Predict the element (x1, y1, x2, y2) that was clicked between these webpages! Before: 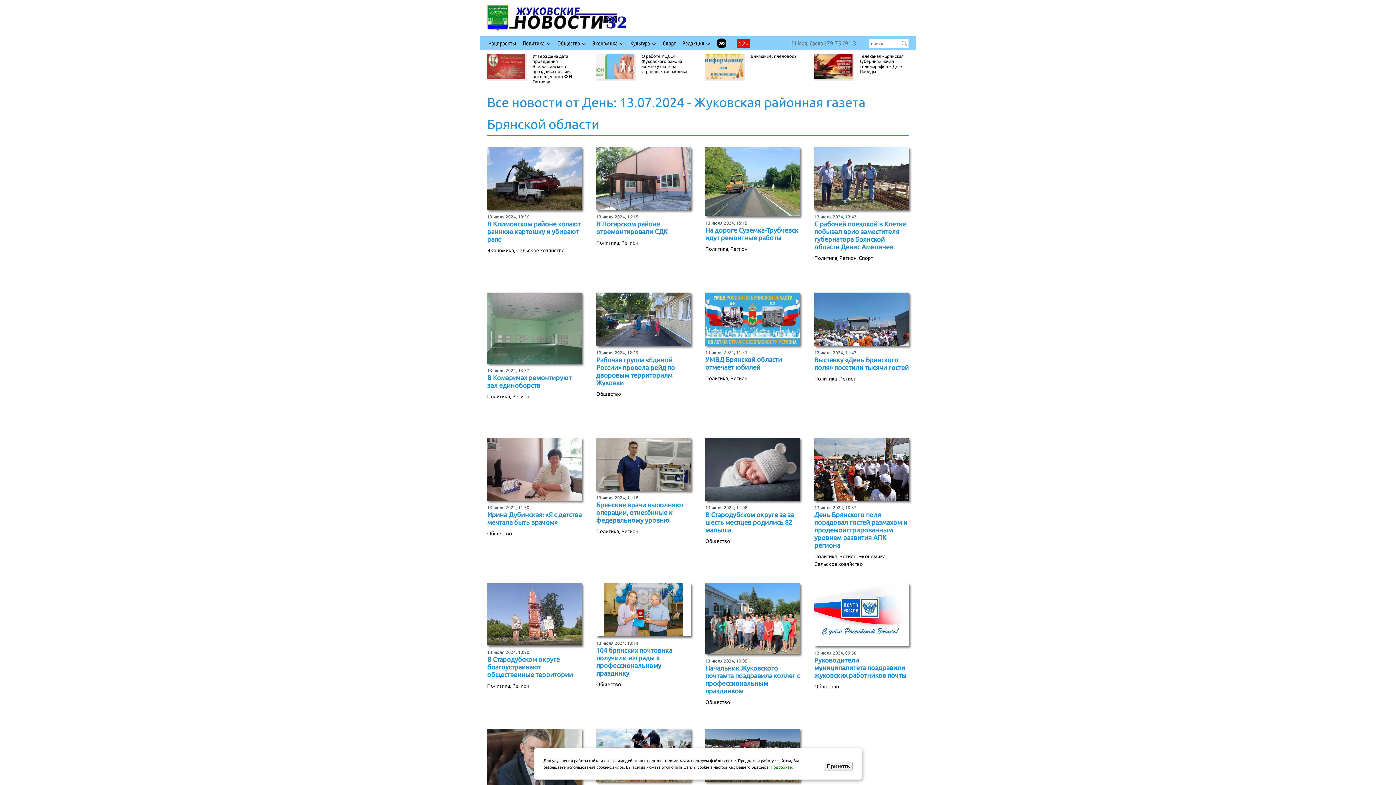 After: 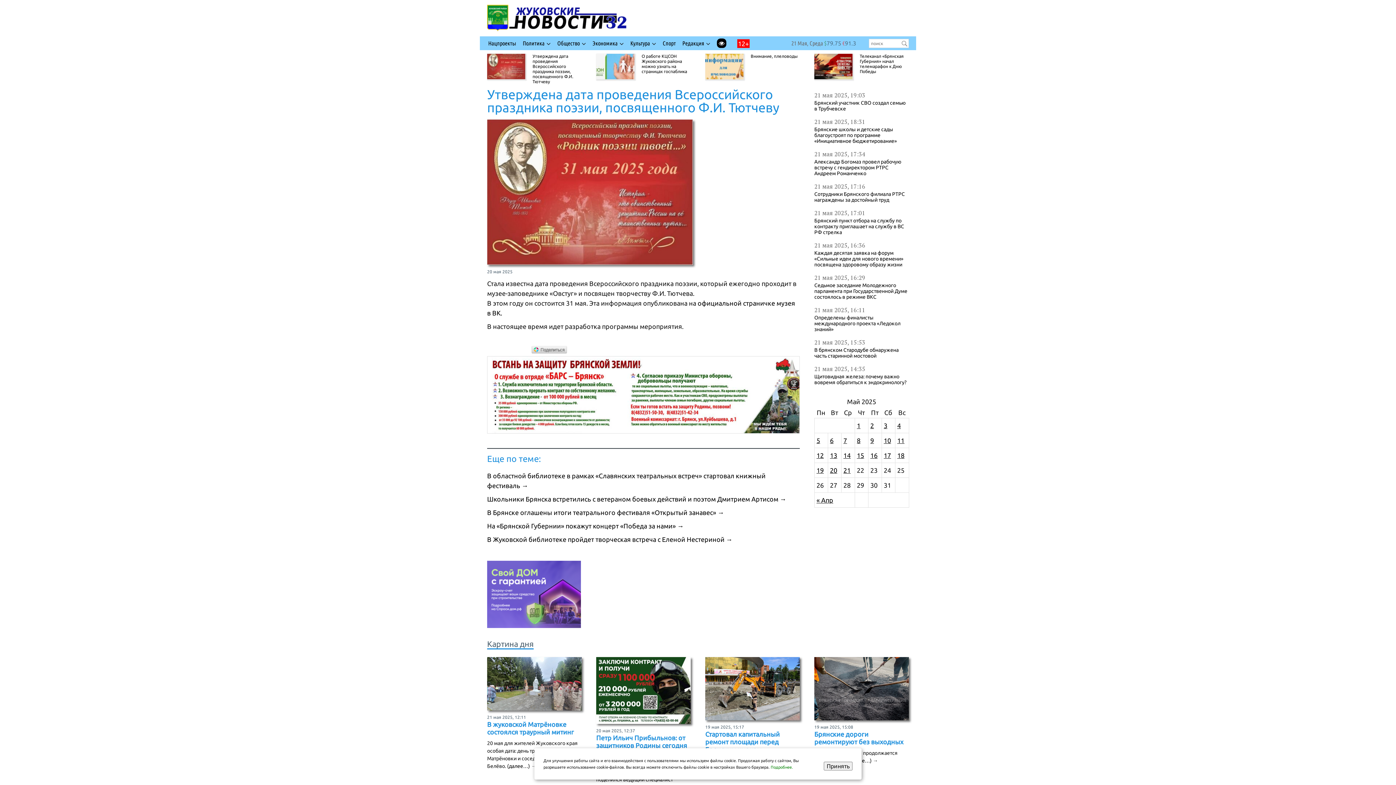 Action: label: Утверждена дата проведения Всероссийского праздника поэзии, посвященного Ф.И. Тютчеву bbox: (532, 53, 573, 84)